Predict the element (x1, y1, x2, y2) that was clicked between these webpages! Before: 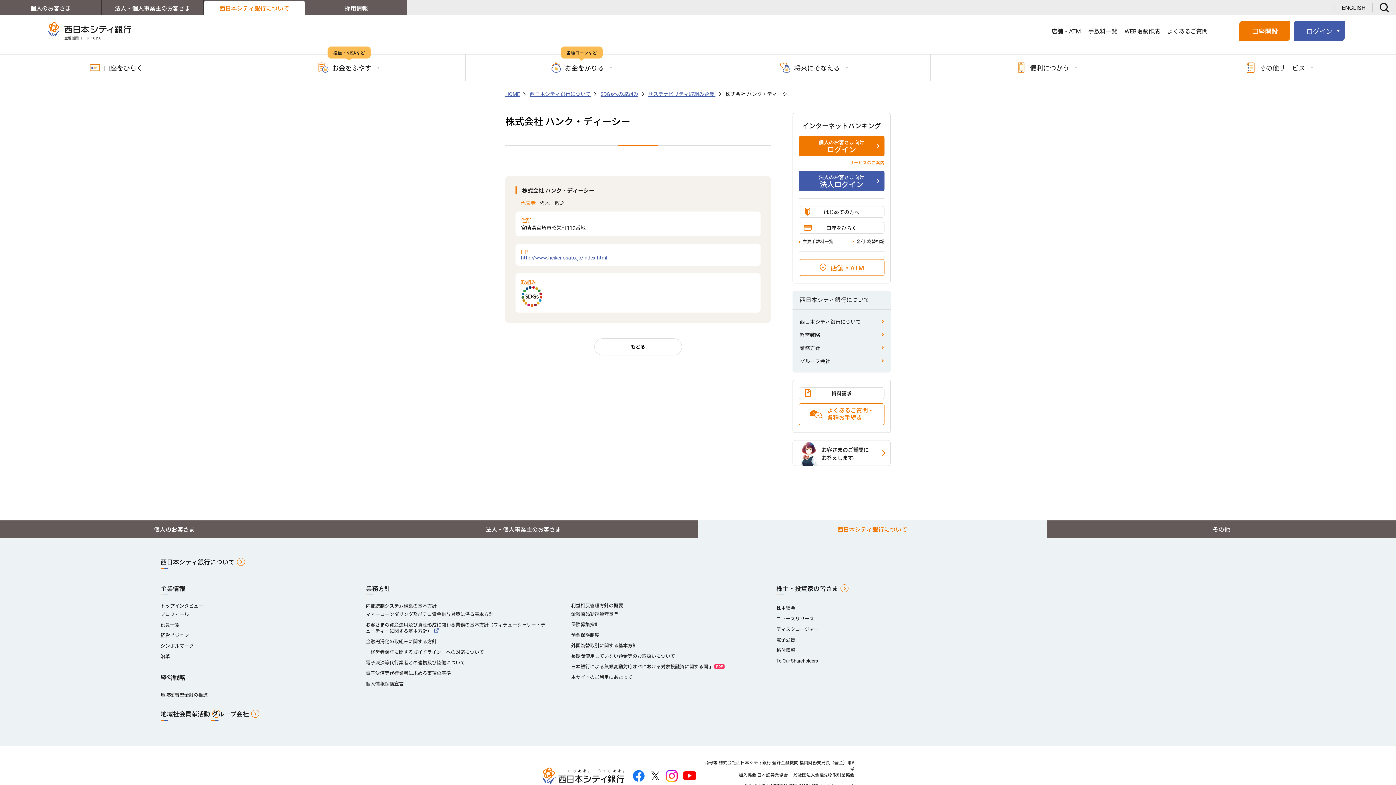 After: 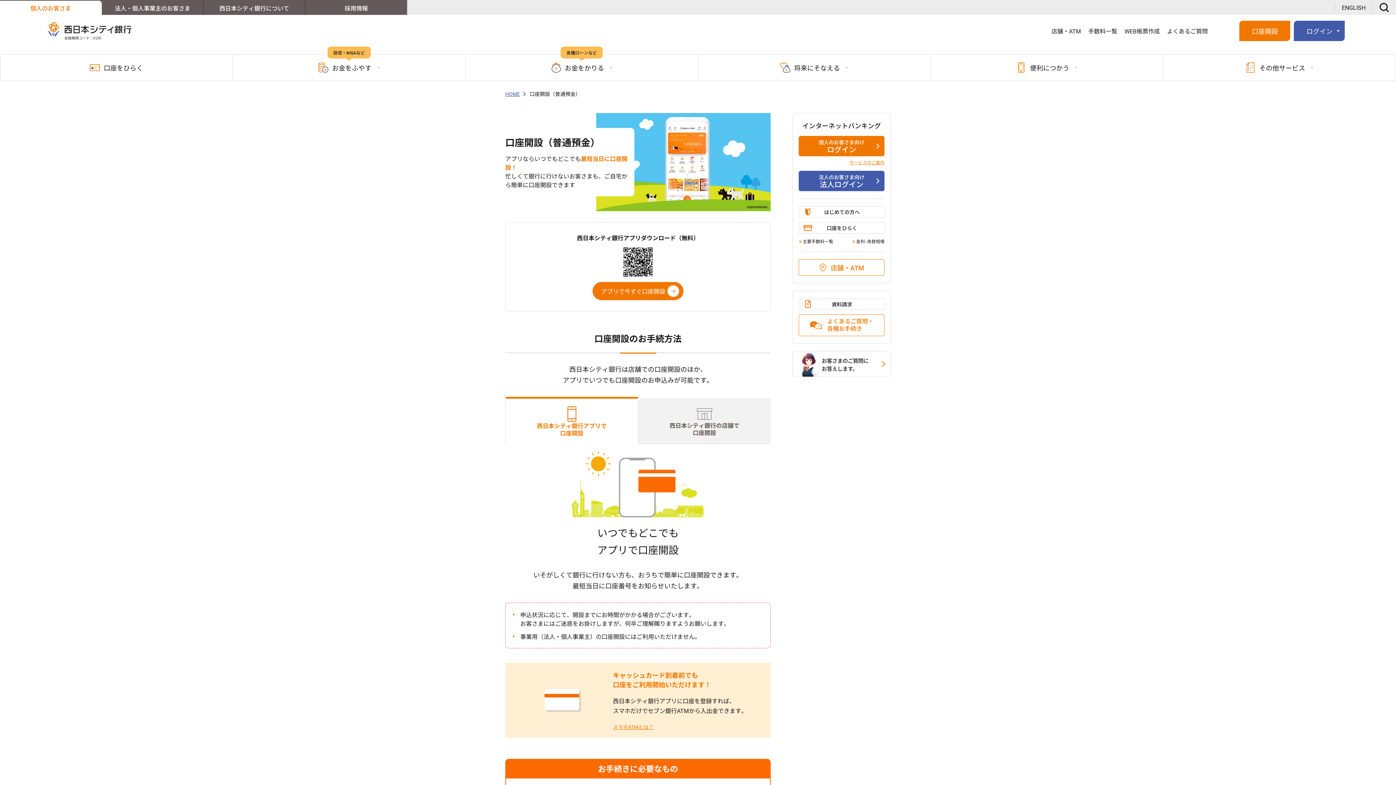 Action: bbox: (1239, 20, 1290, 41) label: 口座開設